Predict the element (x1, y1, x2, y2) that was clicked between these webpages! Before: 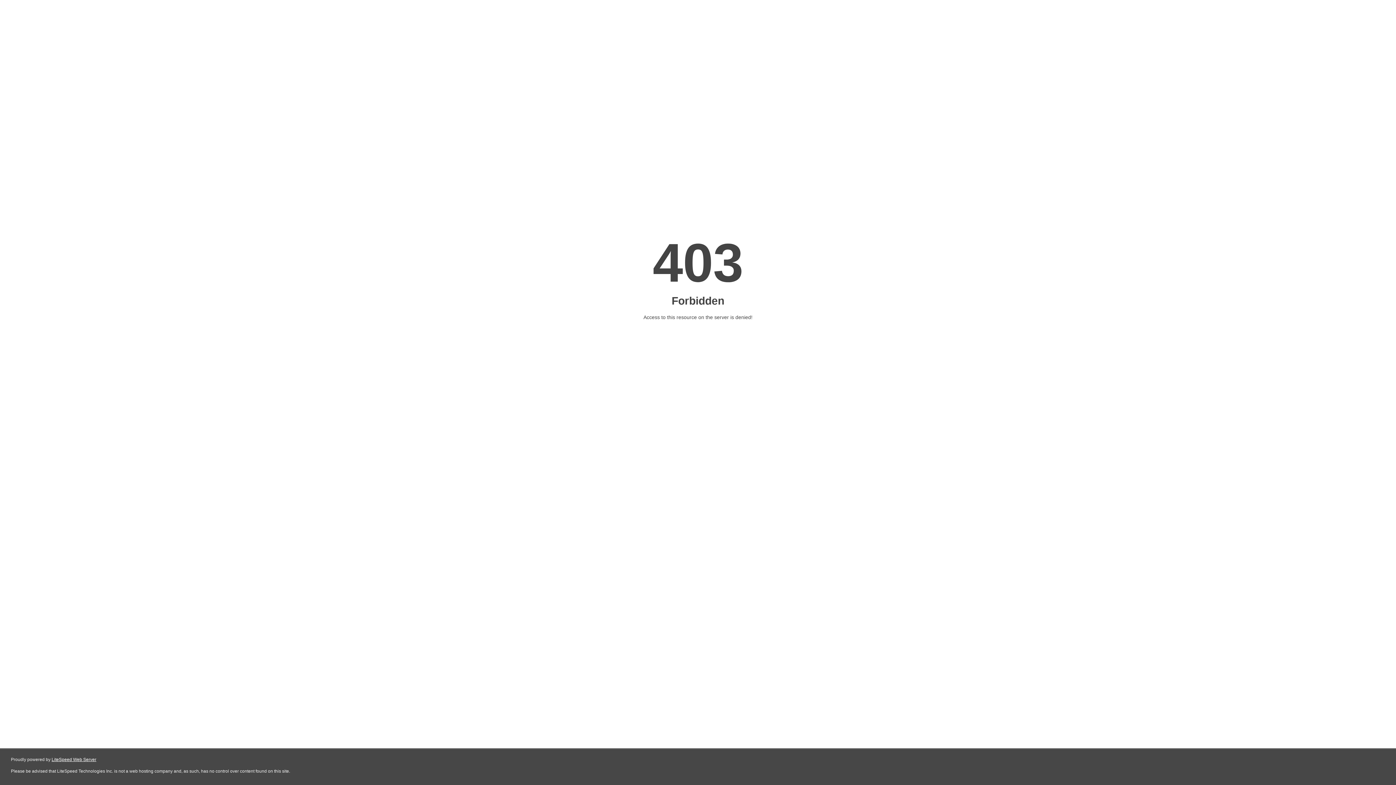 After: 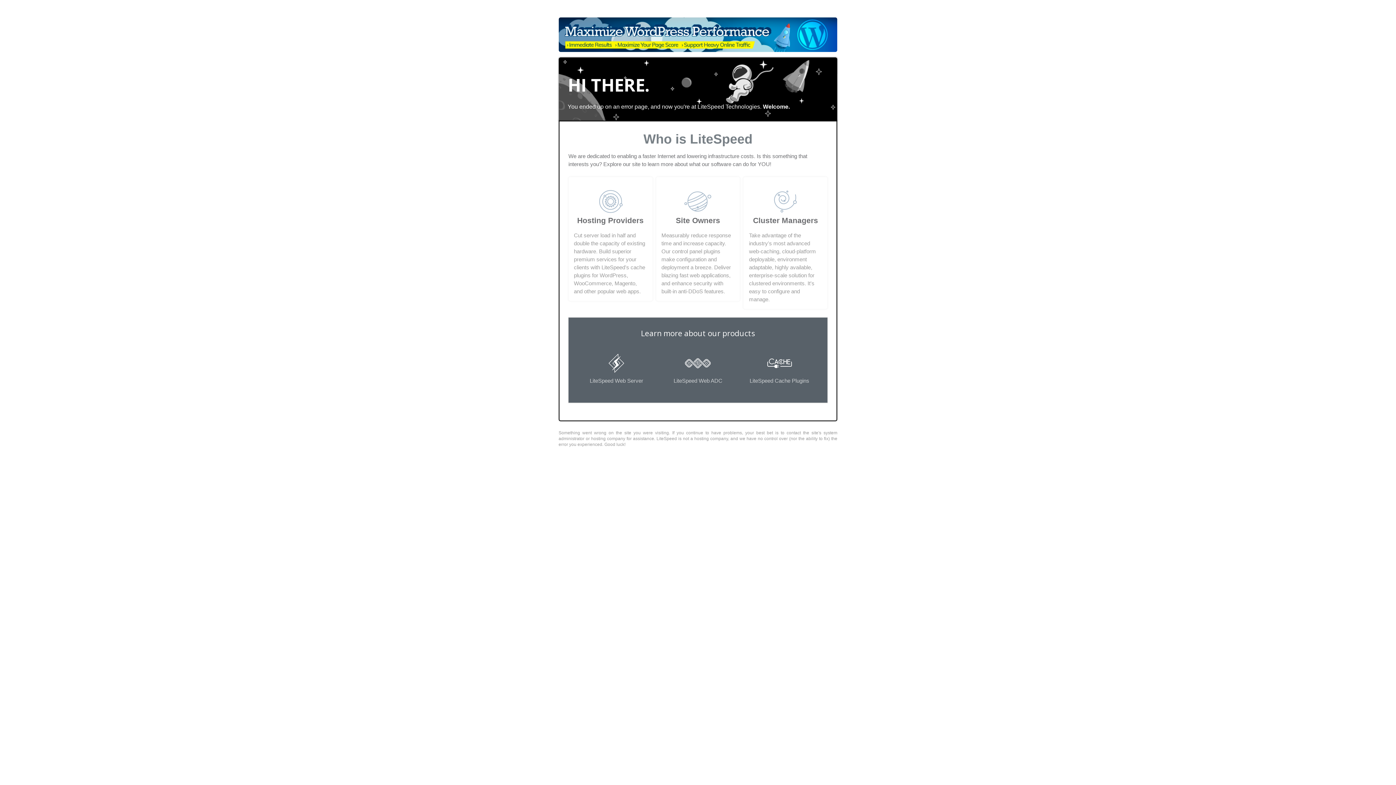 Action: label: LiteSpeed Web Server bbox: (51, 757, 96, 762)